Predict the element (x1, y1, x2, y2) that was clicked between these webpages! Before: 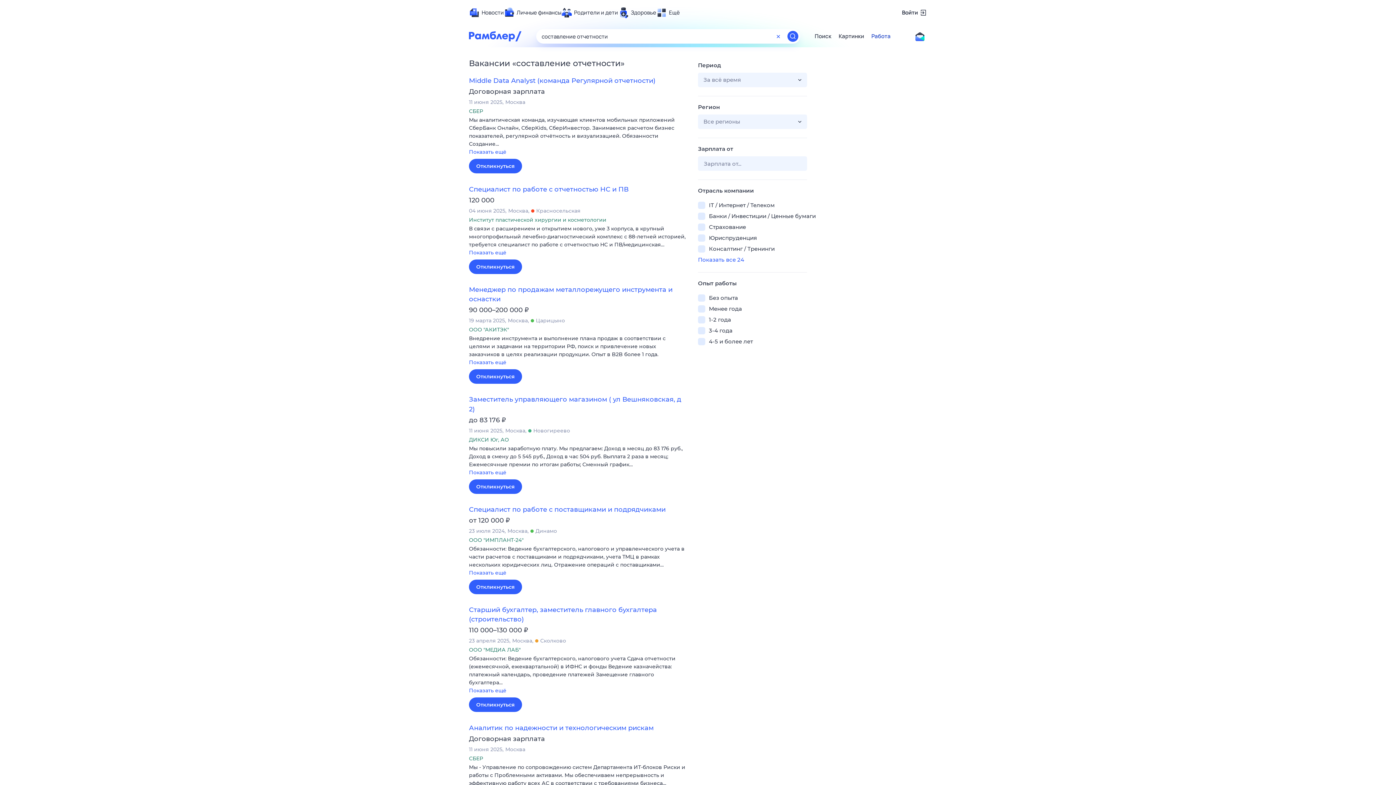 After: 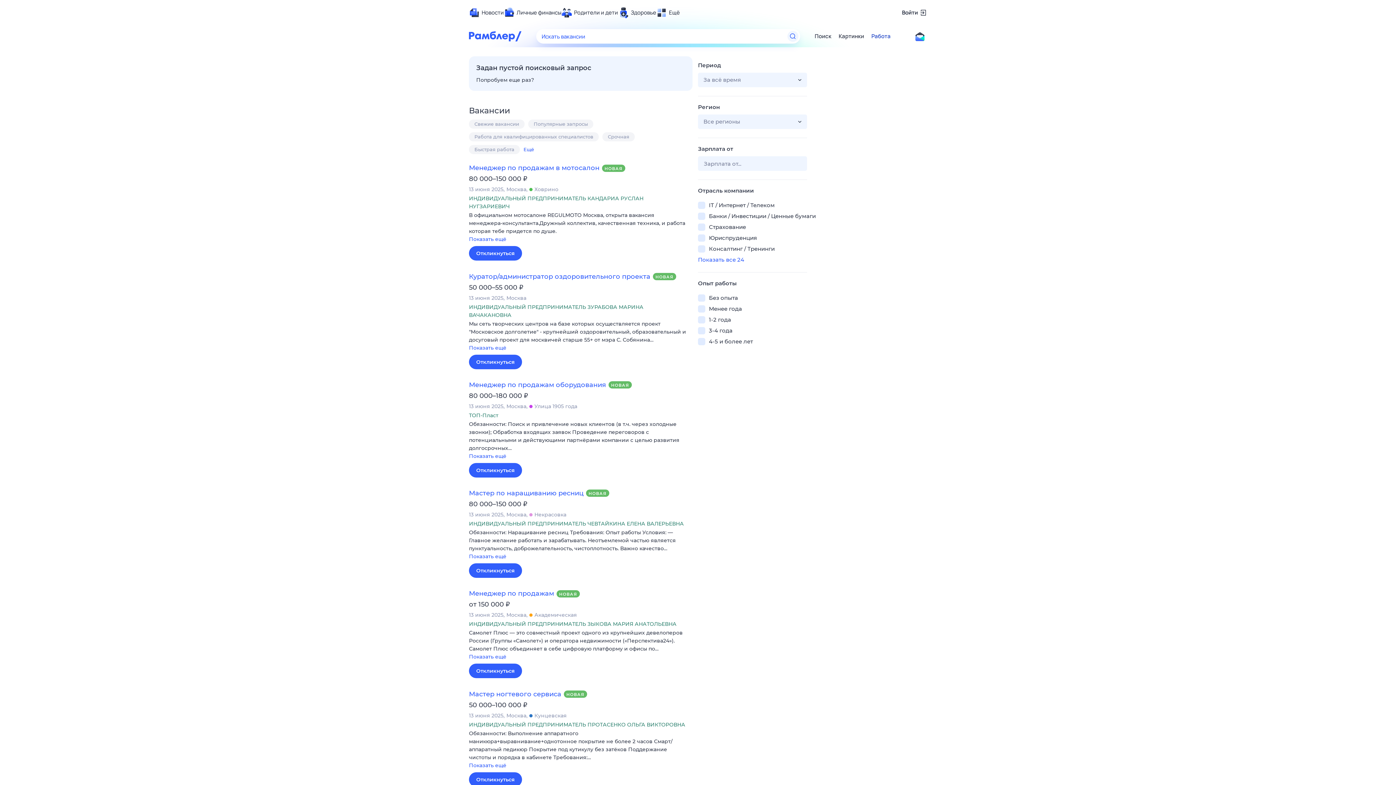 Action: bbox: (871, 32, 890, 40) label: Работа